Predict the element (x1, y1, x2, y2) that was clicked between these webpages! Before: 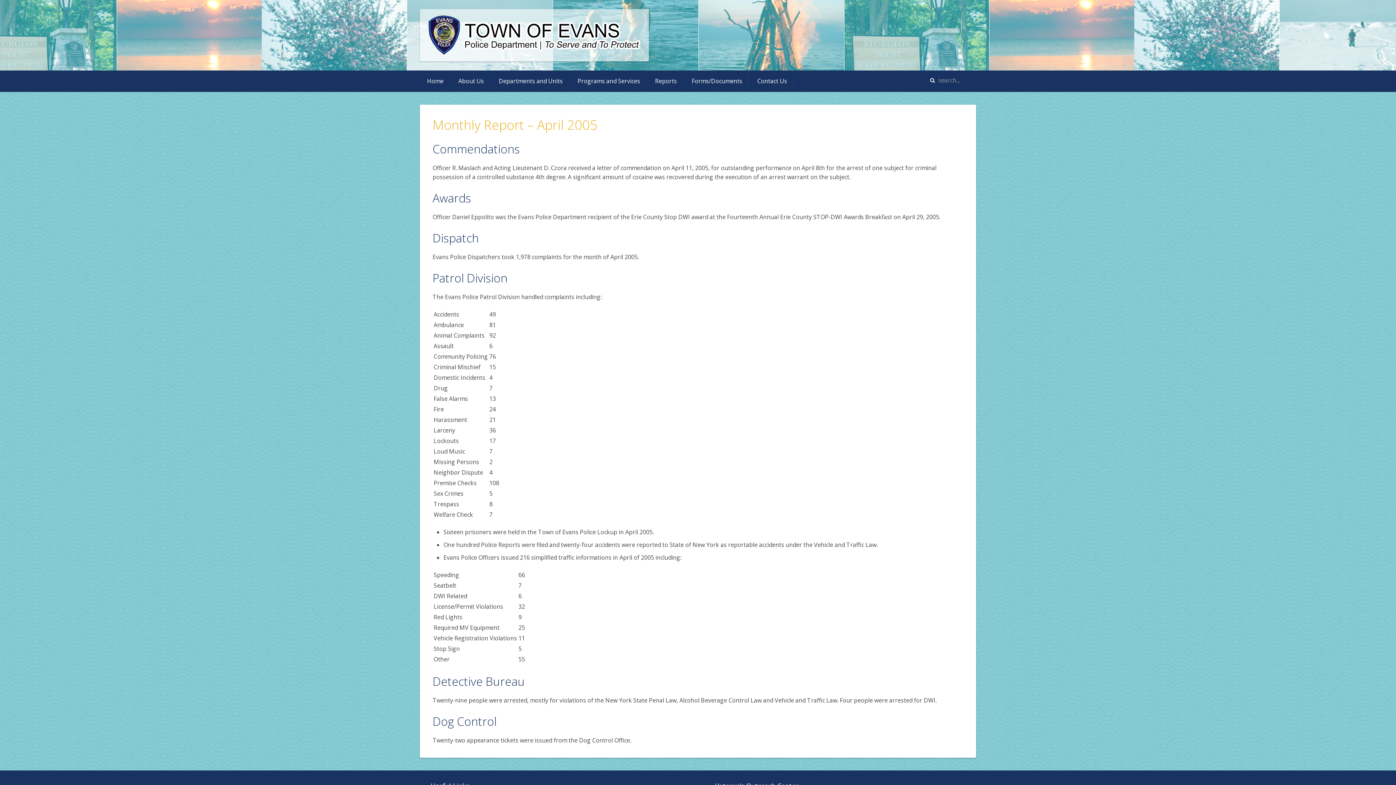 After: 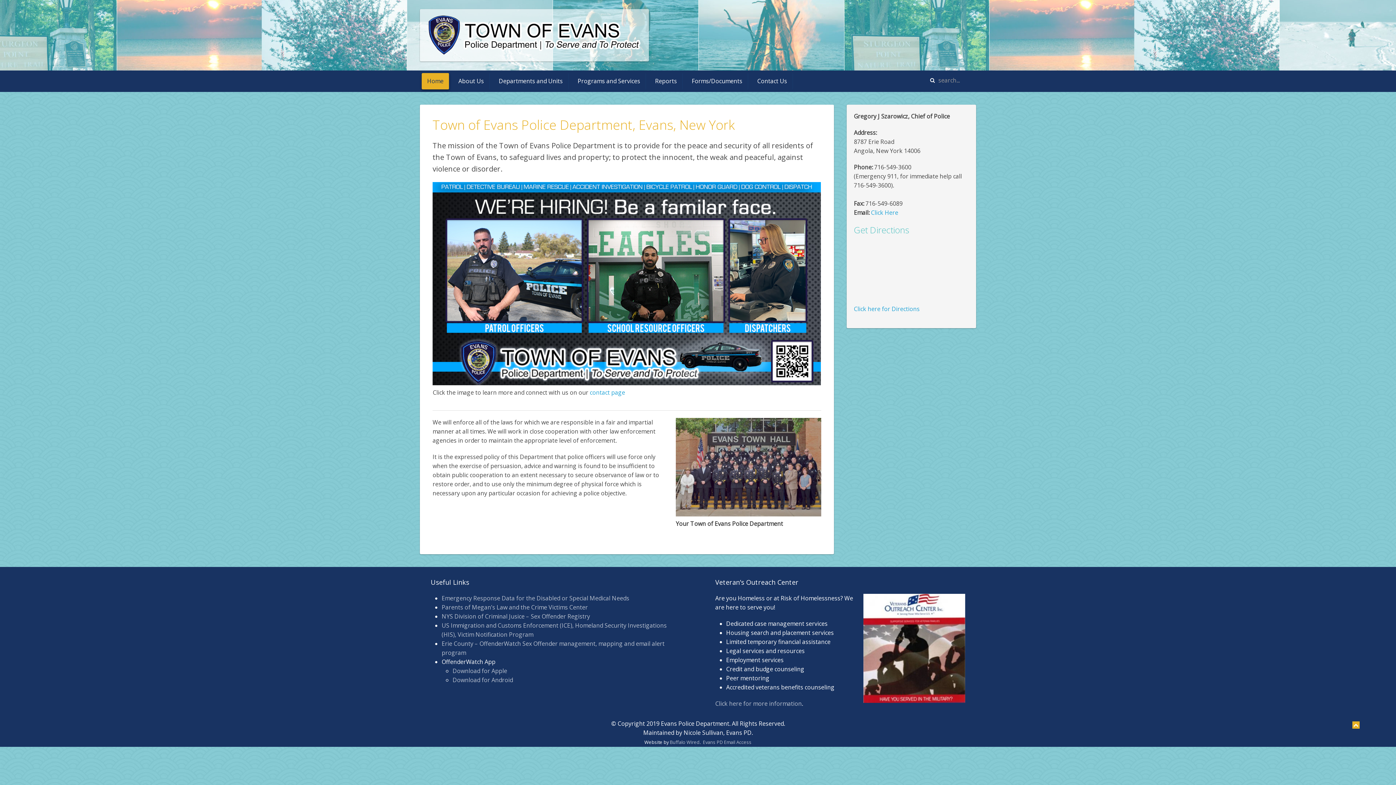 Action: bbox: (420, 9, 649, 61)